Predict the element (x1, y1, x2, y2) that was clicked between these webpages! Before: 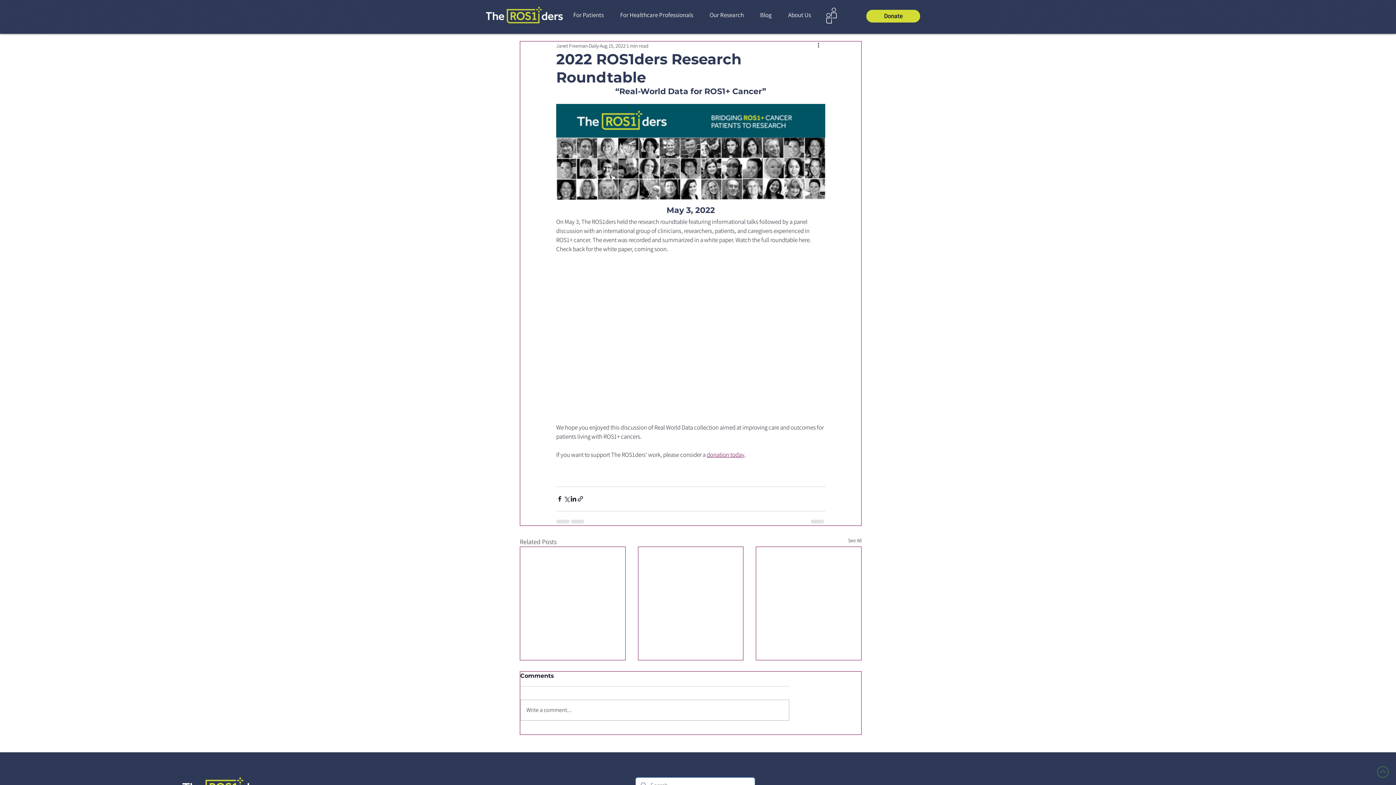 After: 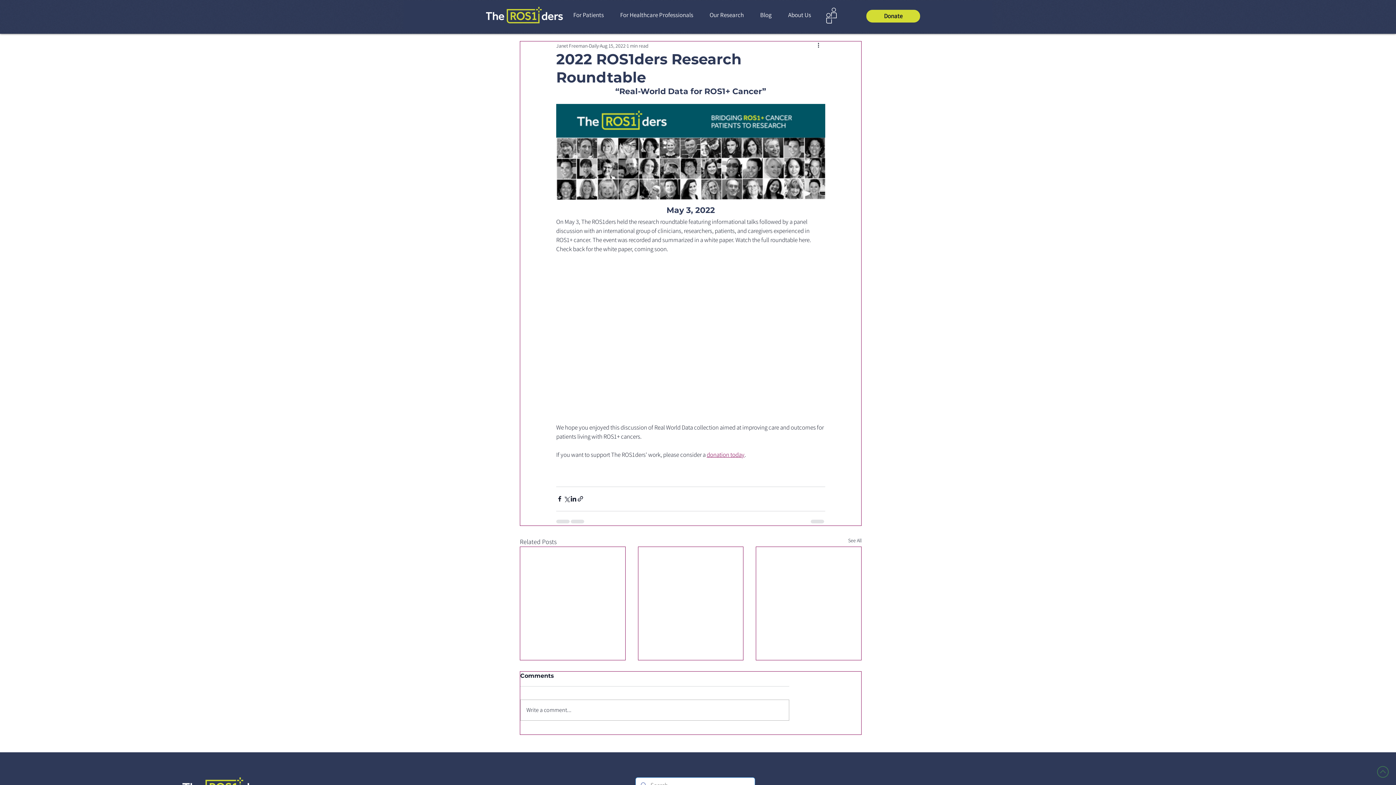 Action: label: Our Research bbox: (704, 9, 754, 21)